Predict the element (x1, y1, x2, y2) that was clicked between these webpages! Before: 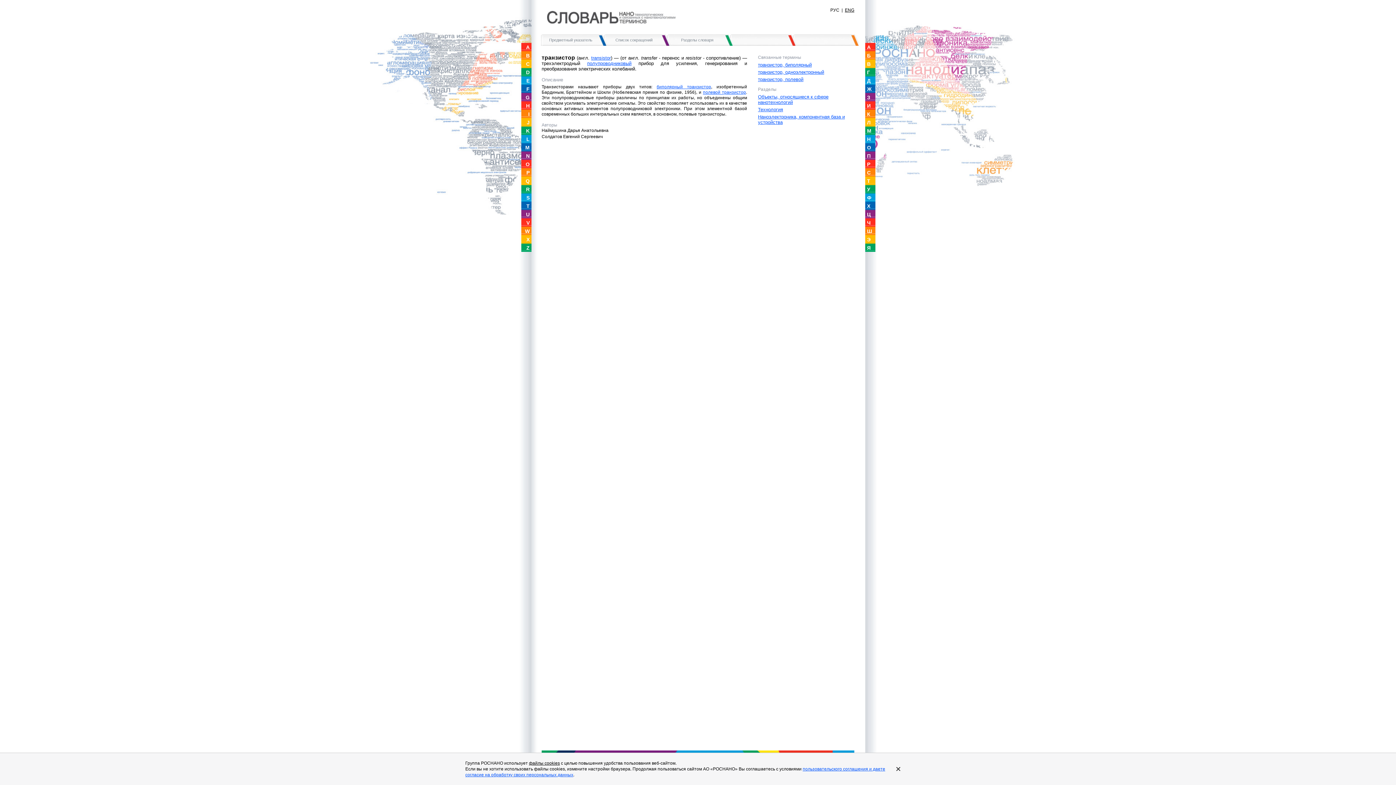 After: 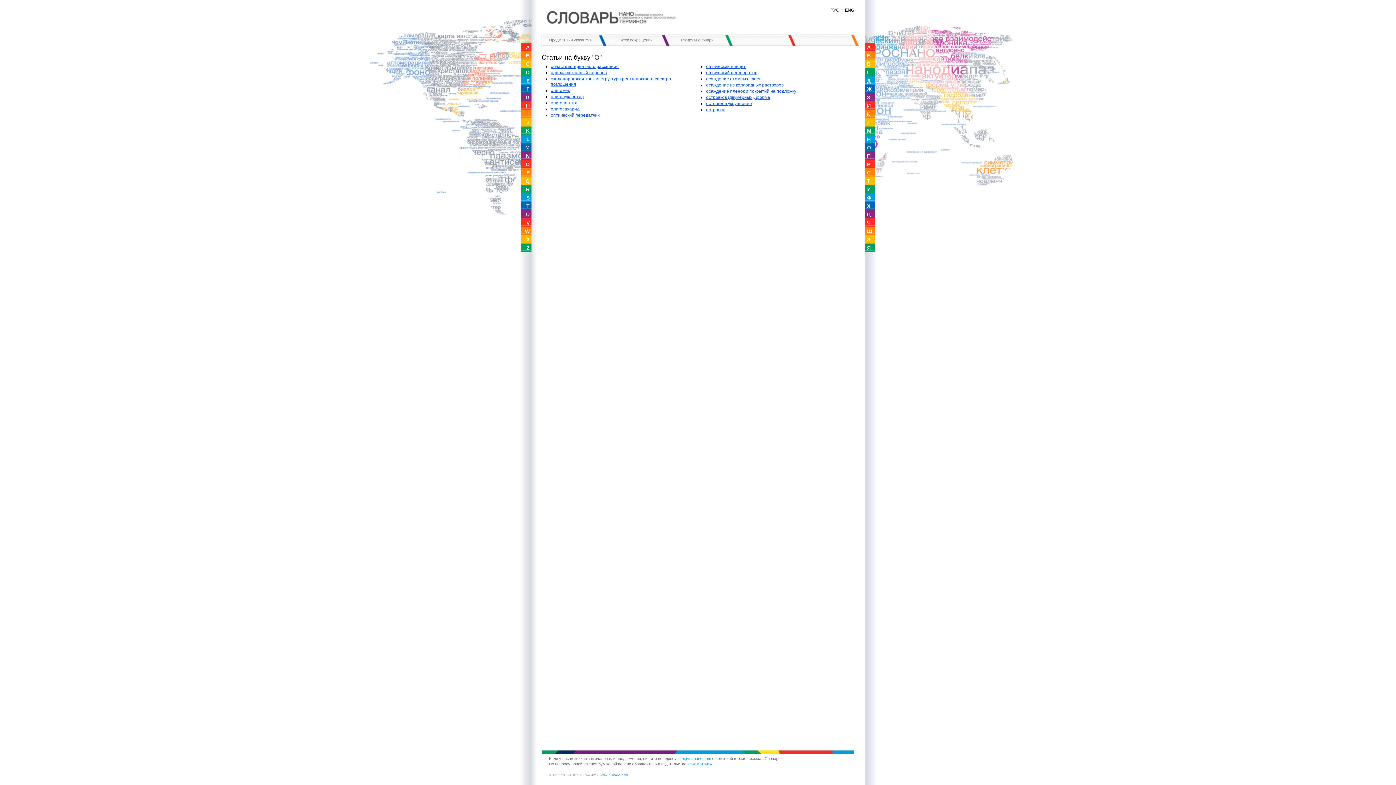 Action: bbox: (865, 143, 875, 151) label: О